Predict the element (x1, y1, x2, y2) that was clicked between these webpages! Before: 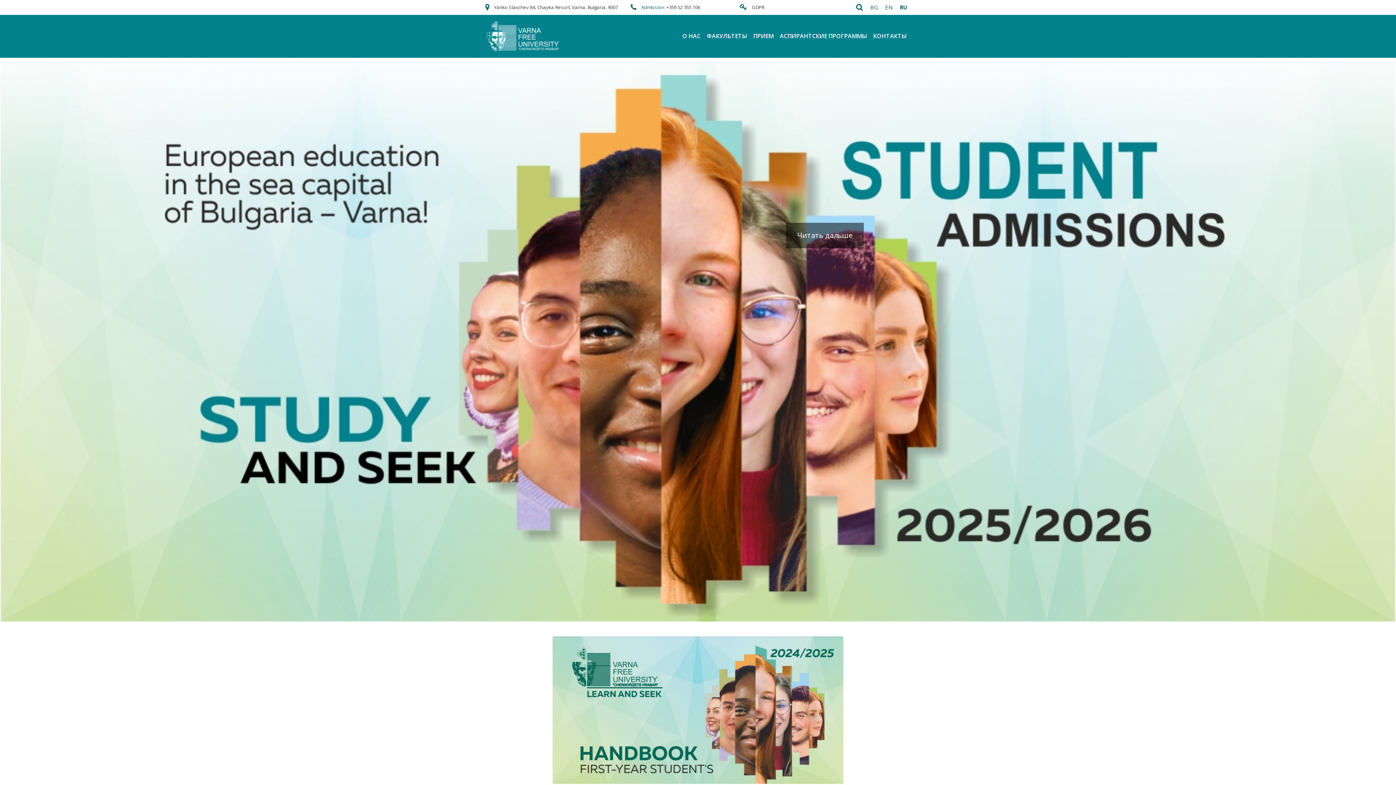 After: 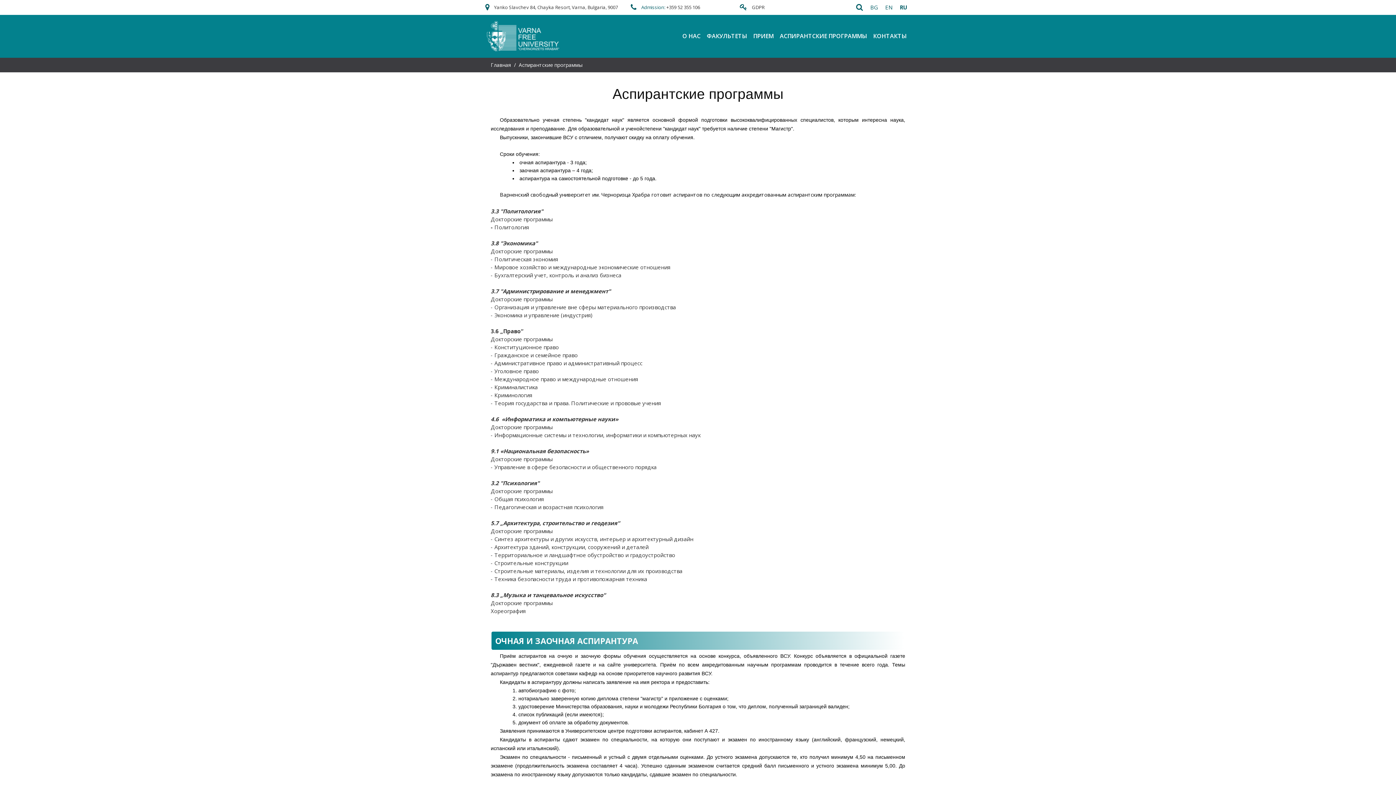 Action: label: АСПИРАНТСКИЕ ПРОГРАММЫ bbox: (777, 23, 869, 48)